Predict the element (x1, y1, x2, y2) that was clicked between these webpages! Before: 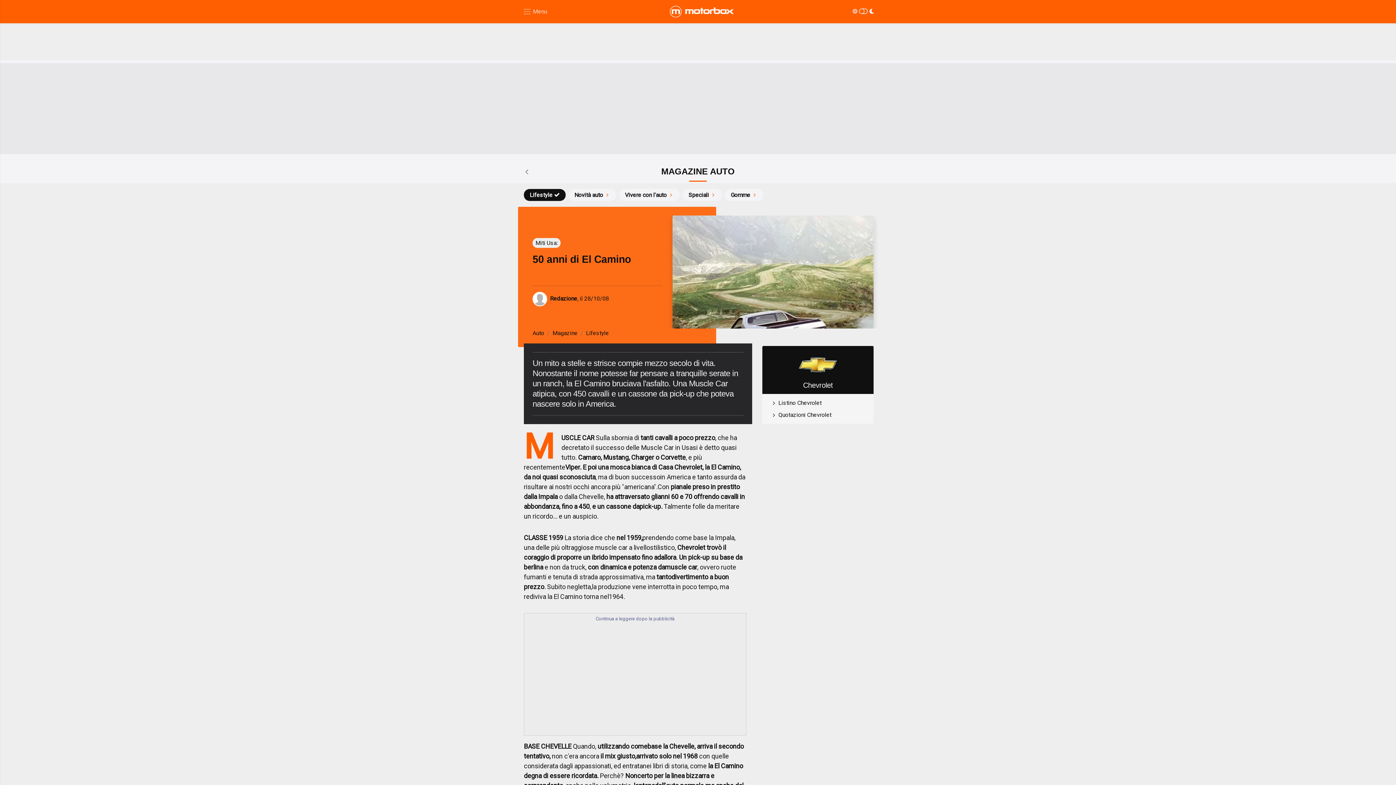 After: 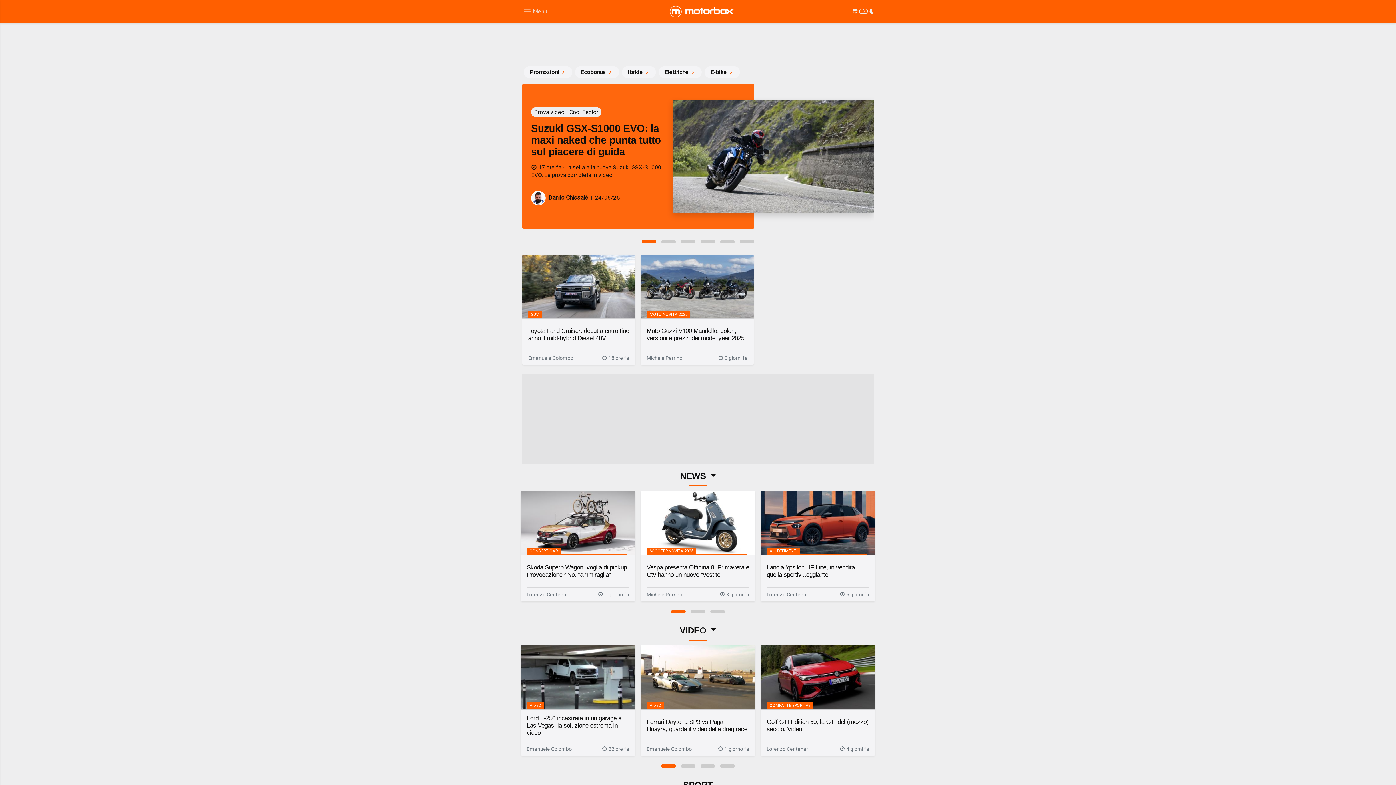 Action: bbox: (669, 5, 735, 17)